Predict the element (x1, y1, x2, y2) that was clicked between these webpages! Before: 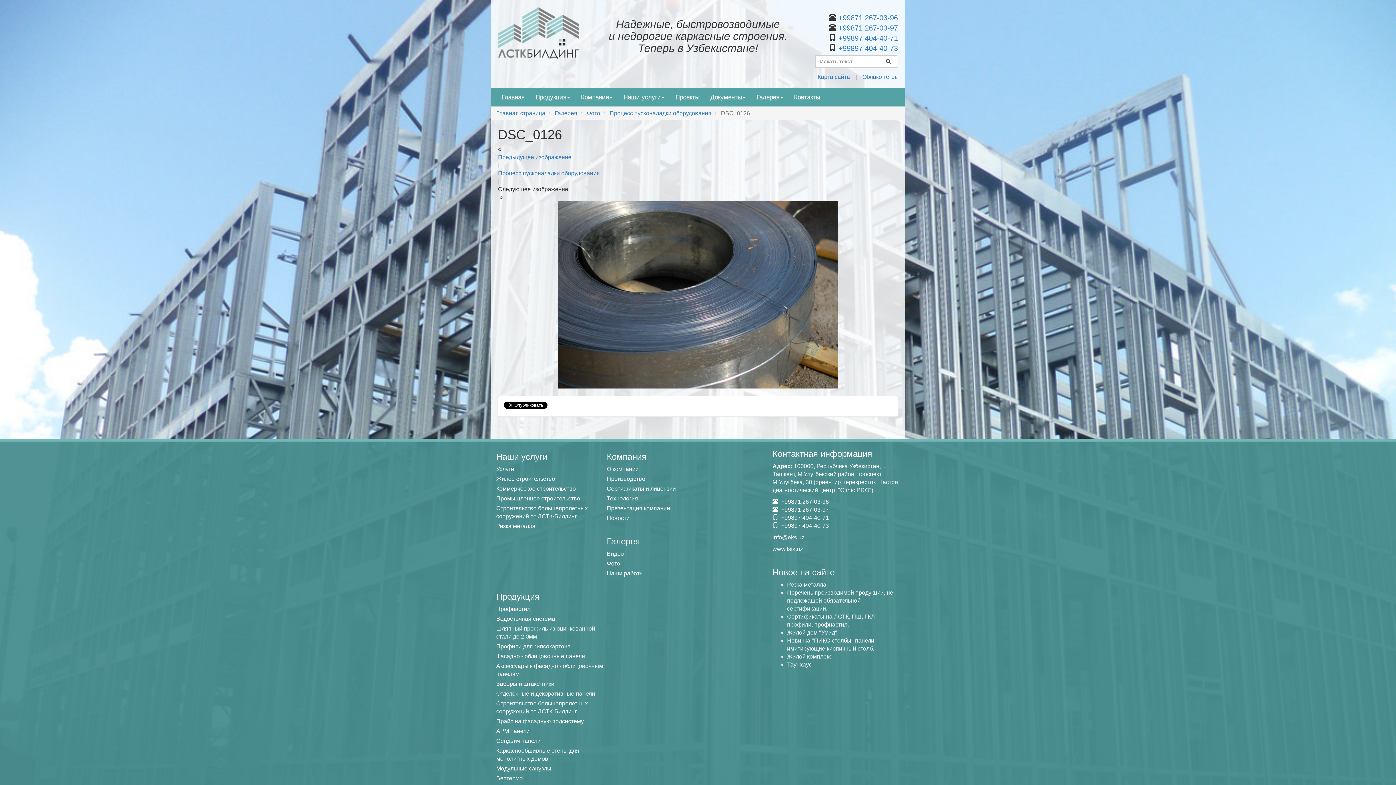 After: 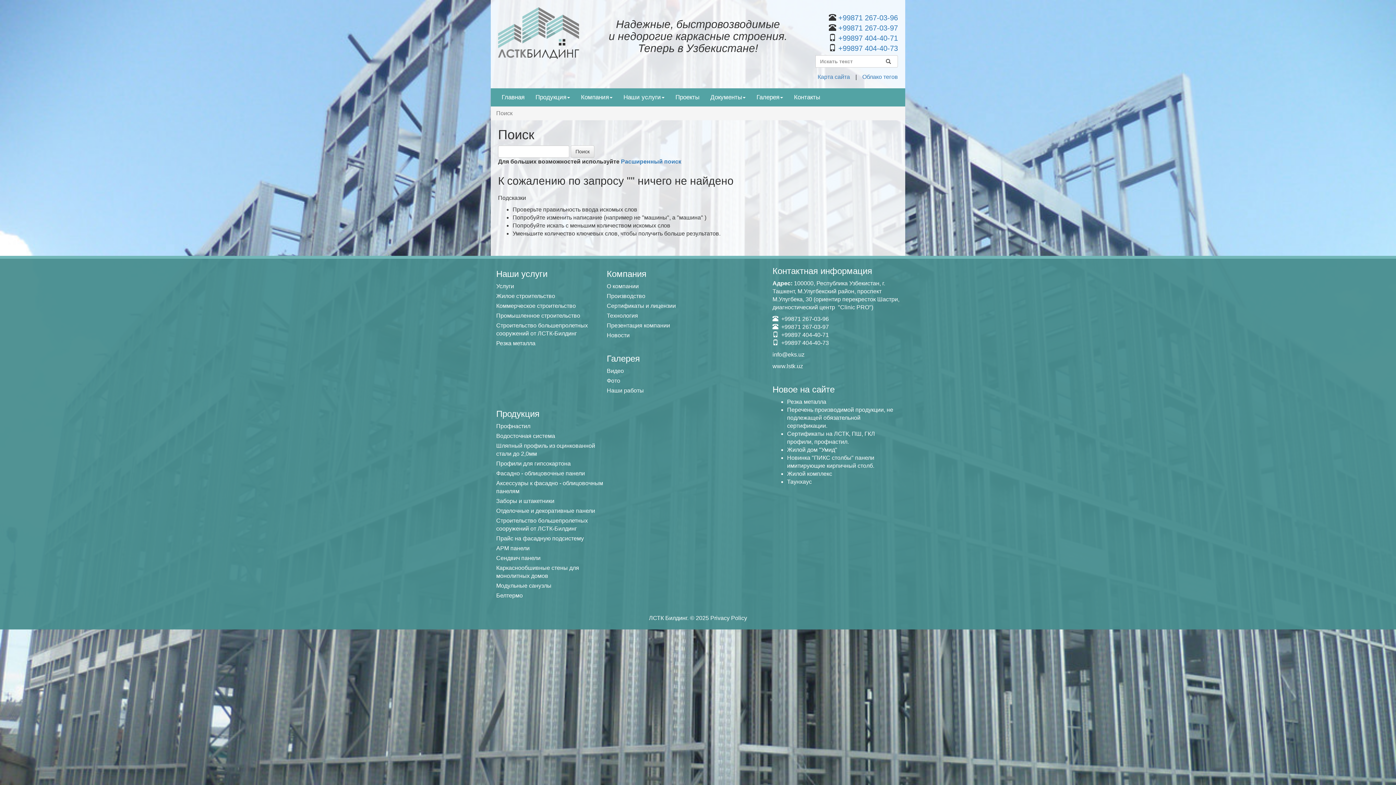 Action: bbox: (883, 58, 893, 64)